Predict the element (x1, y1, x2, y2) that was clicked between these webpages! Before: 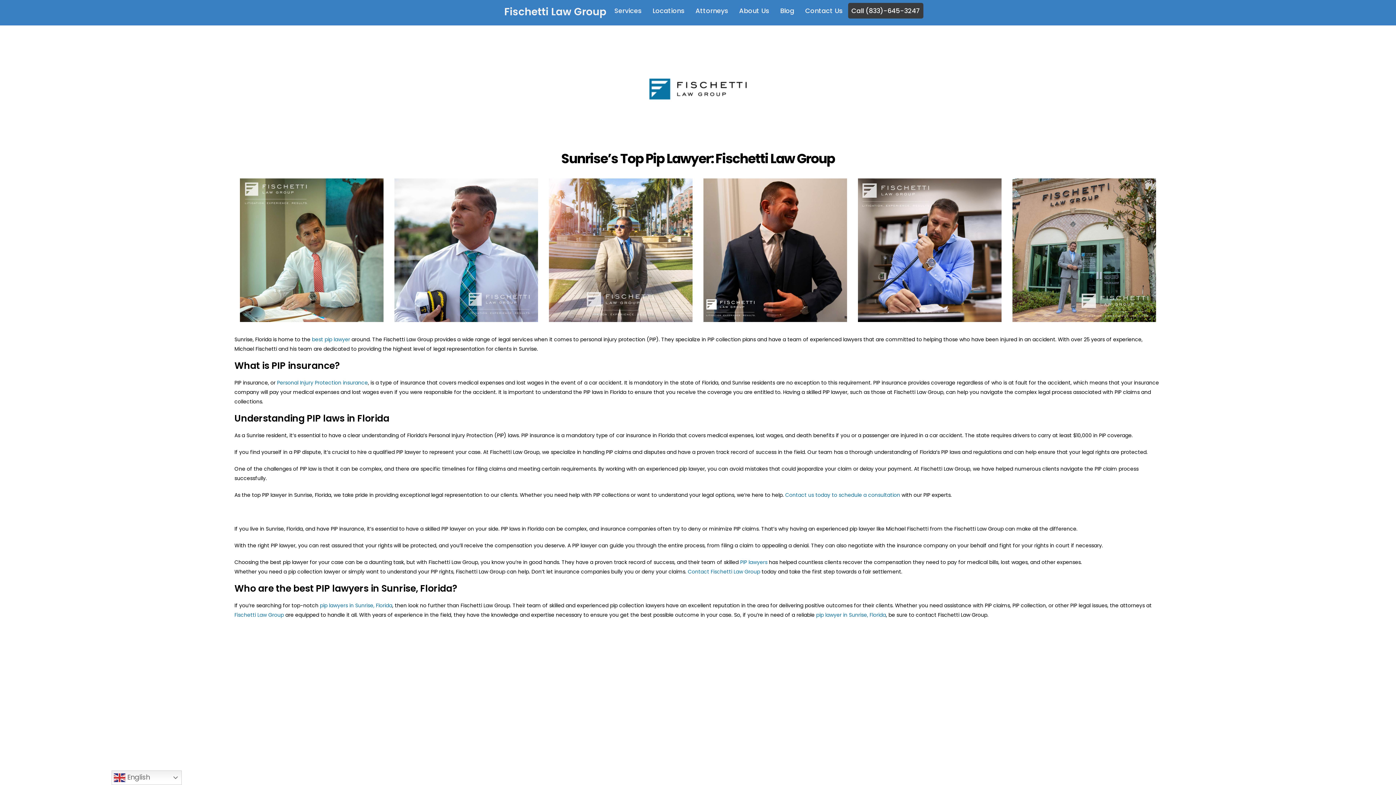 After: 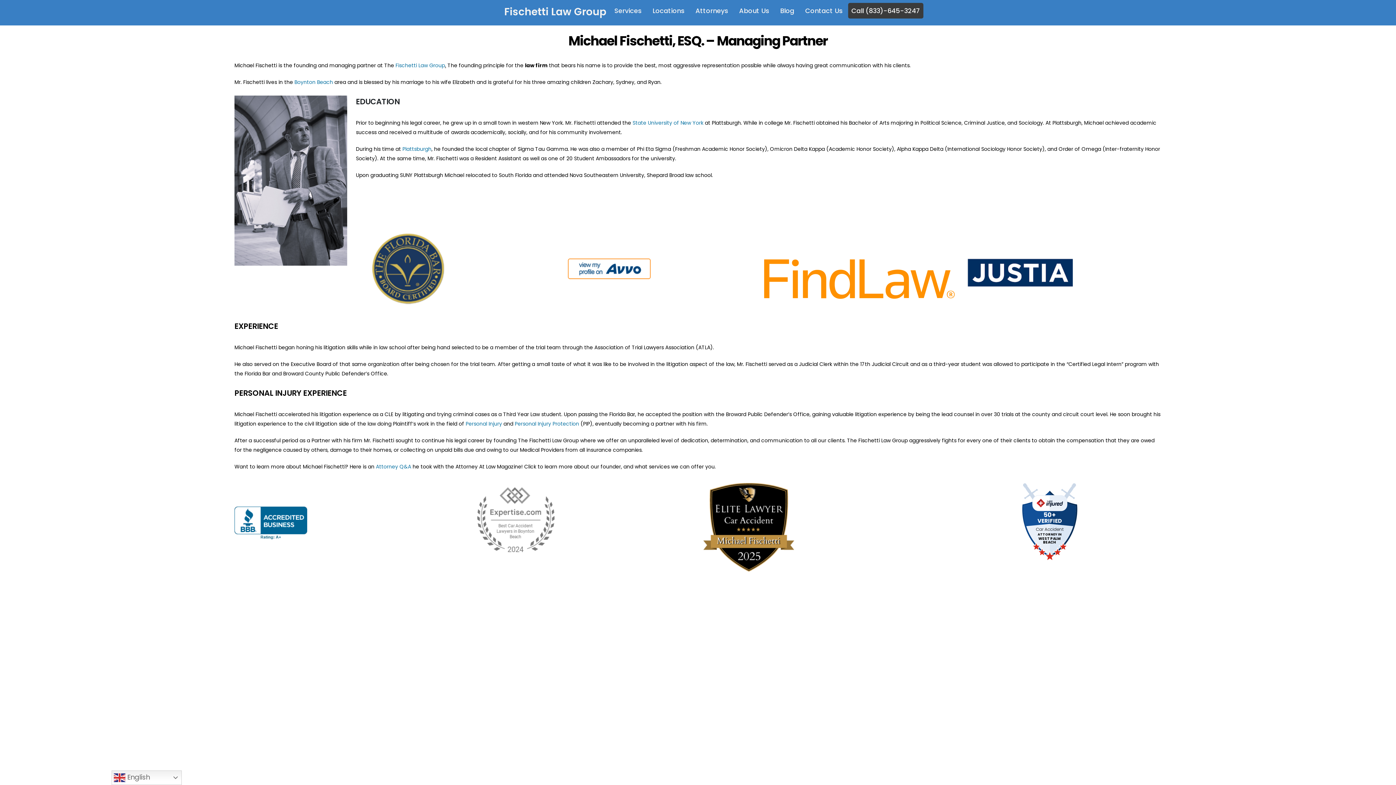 Action: bbox: (690, 2, 733, 24) label: Attorneys